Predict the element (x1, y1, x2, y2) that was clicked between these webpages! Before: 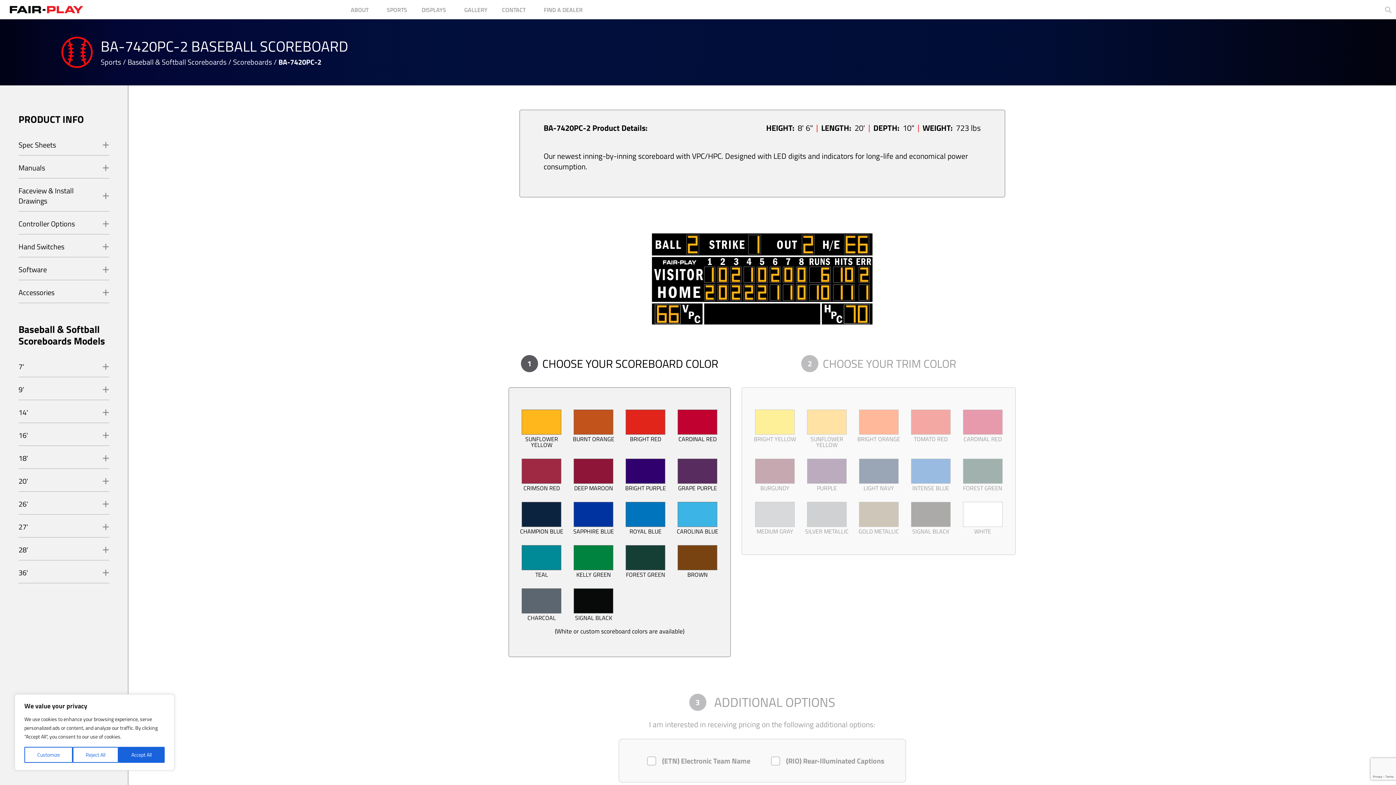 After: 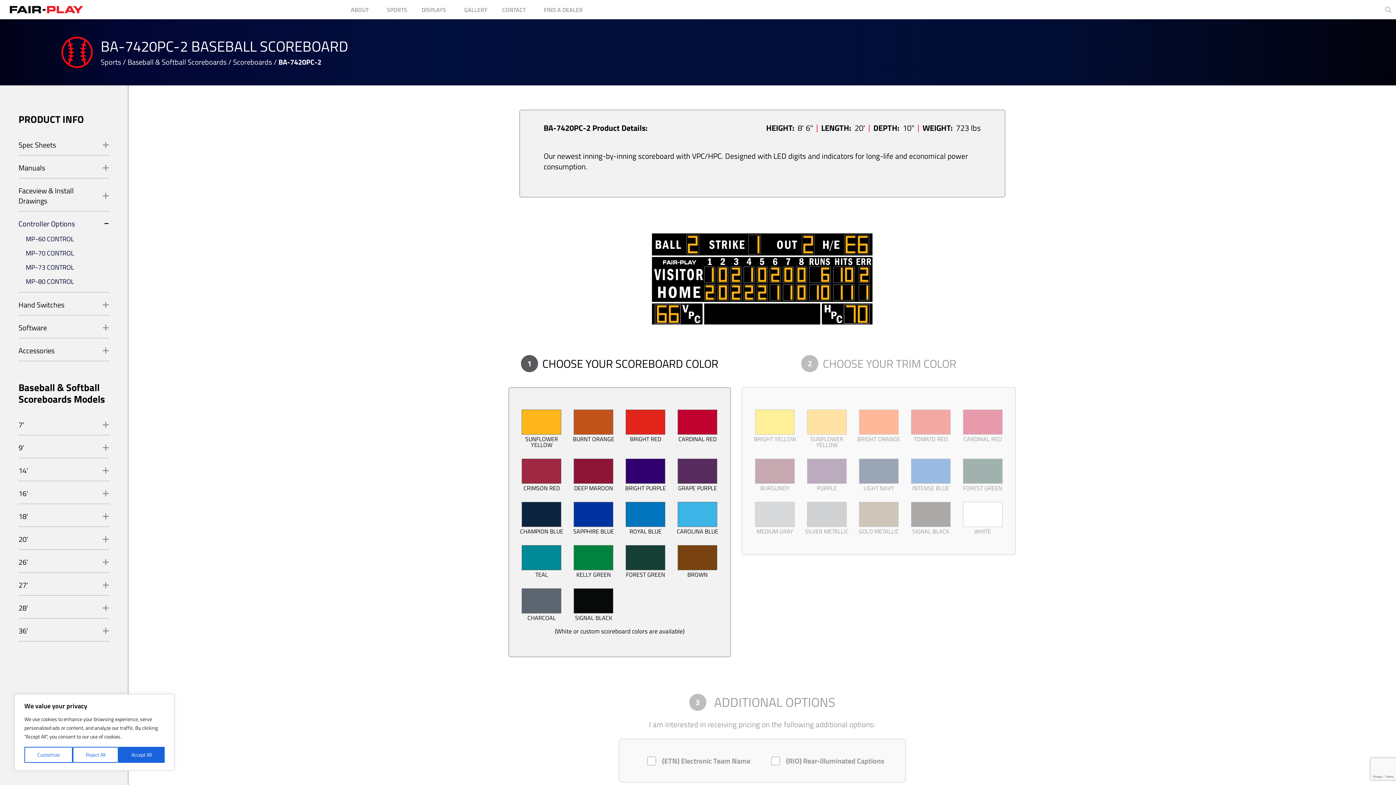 Action: label: Controller Options bbox: (18, 213, 109, 234)